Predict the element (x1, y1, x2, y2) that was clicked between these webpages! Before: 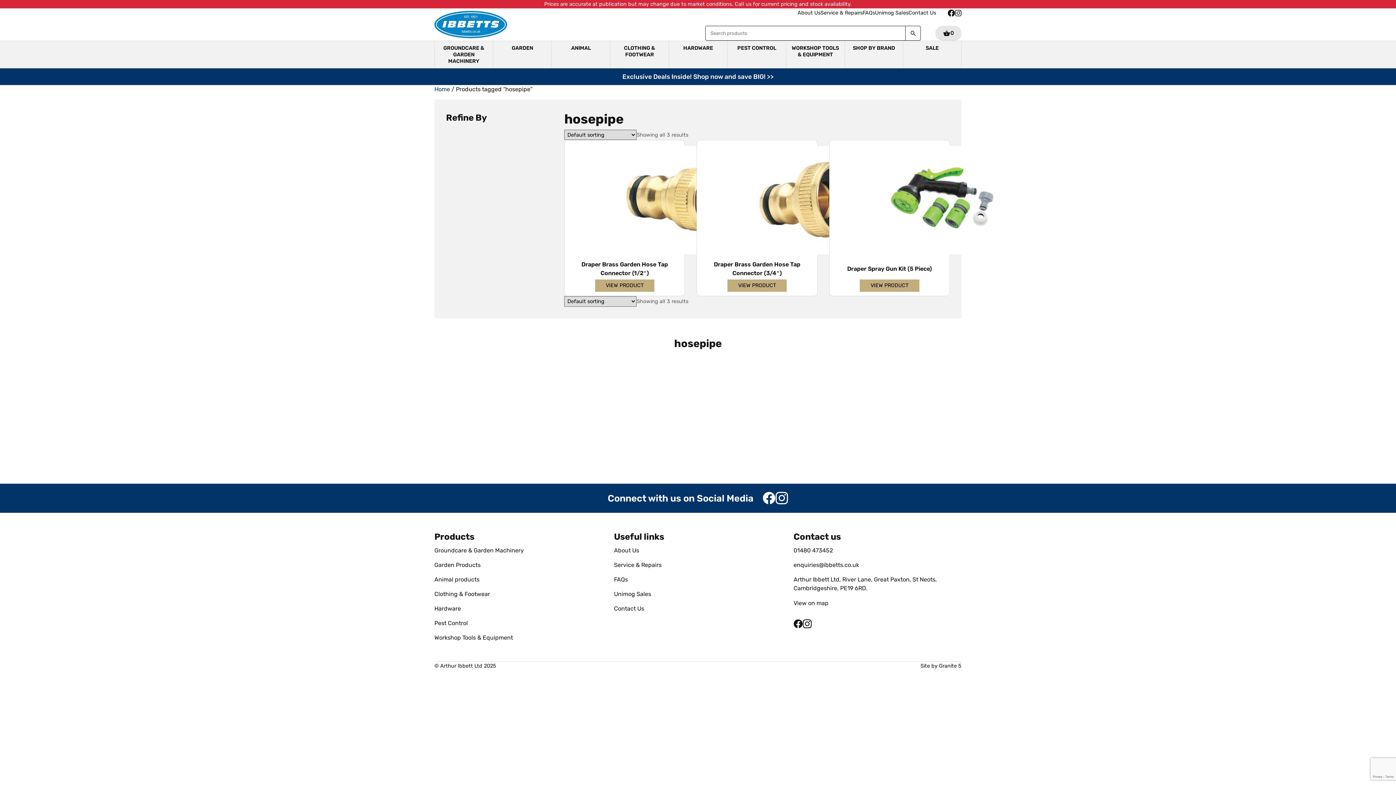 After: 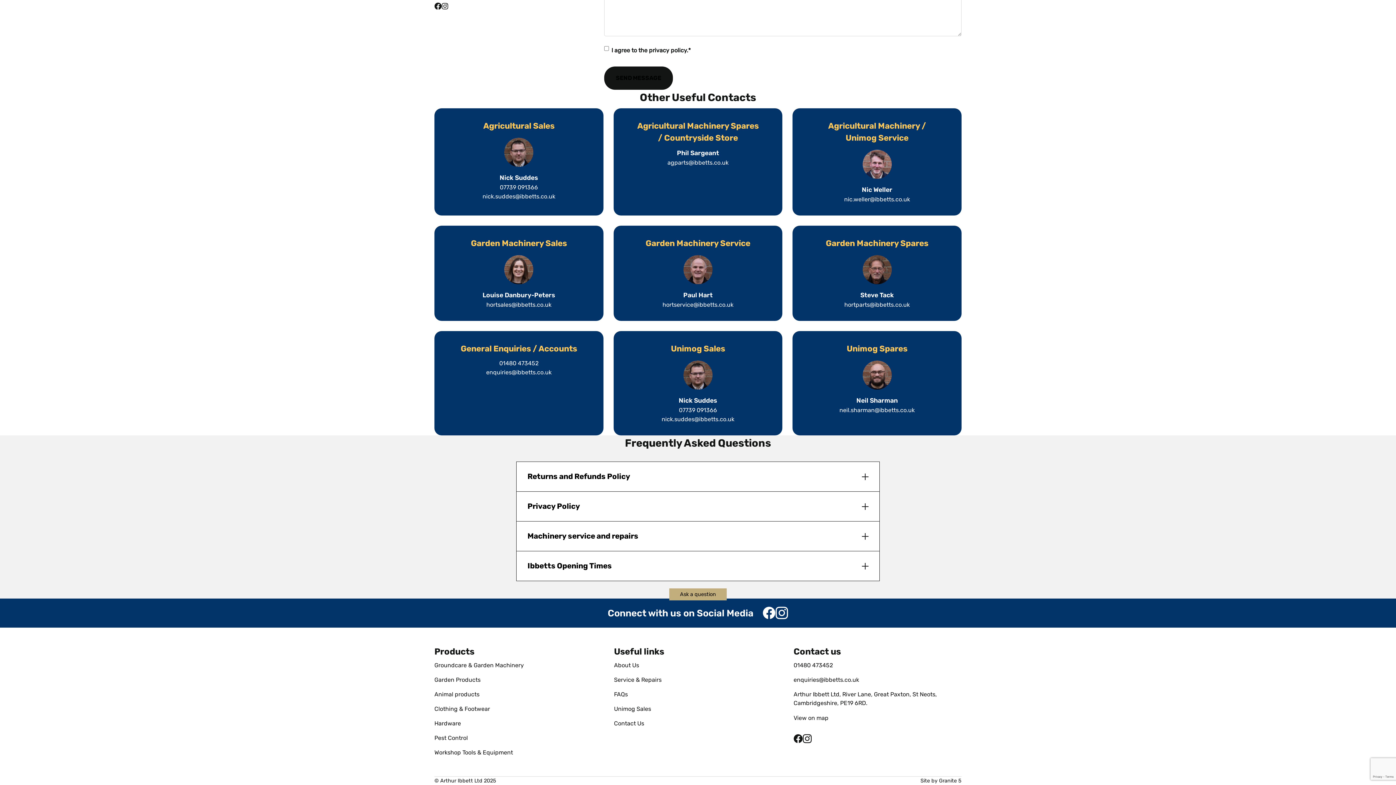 Action: label: FAQs bbox: (862, 9, 875, 15)